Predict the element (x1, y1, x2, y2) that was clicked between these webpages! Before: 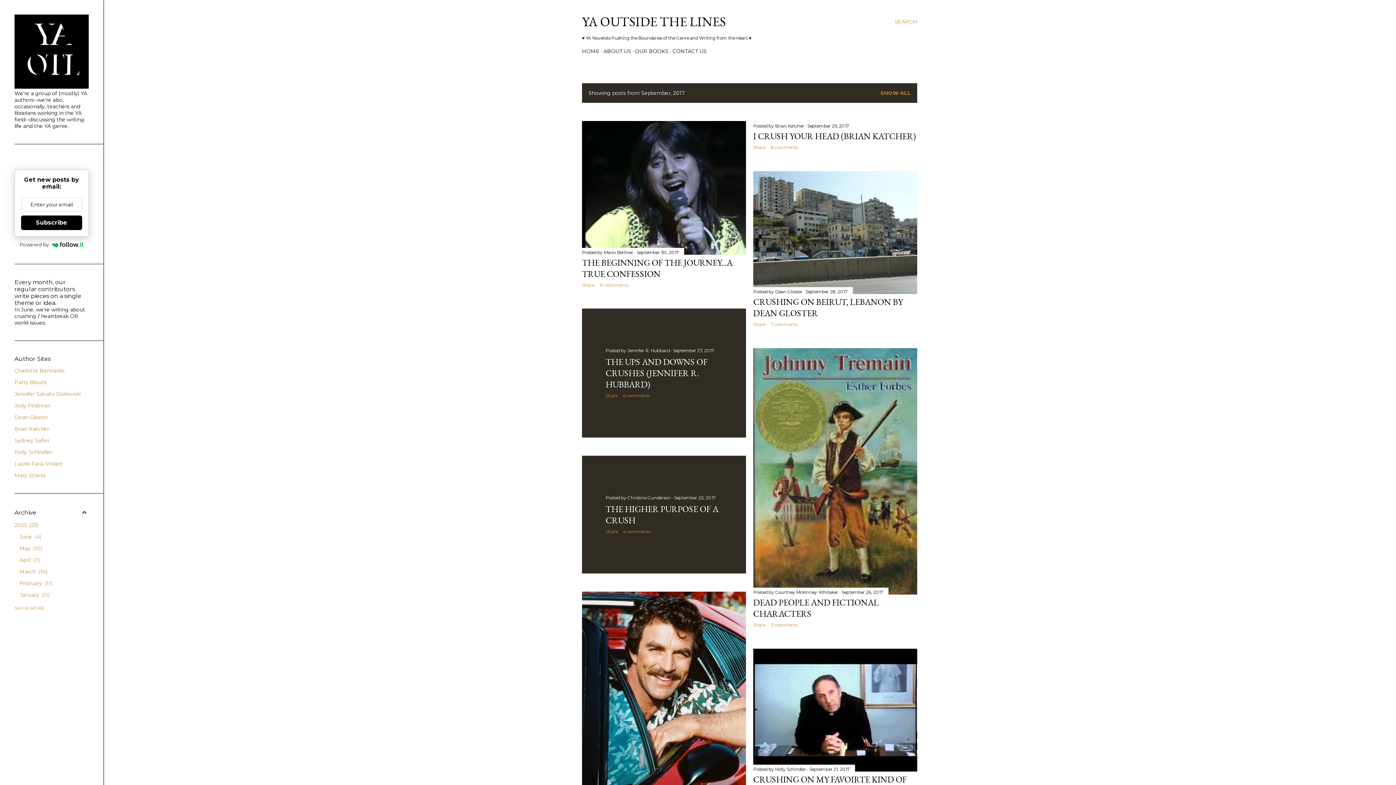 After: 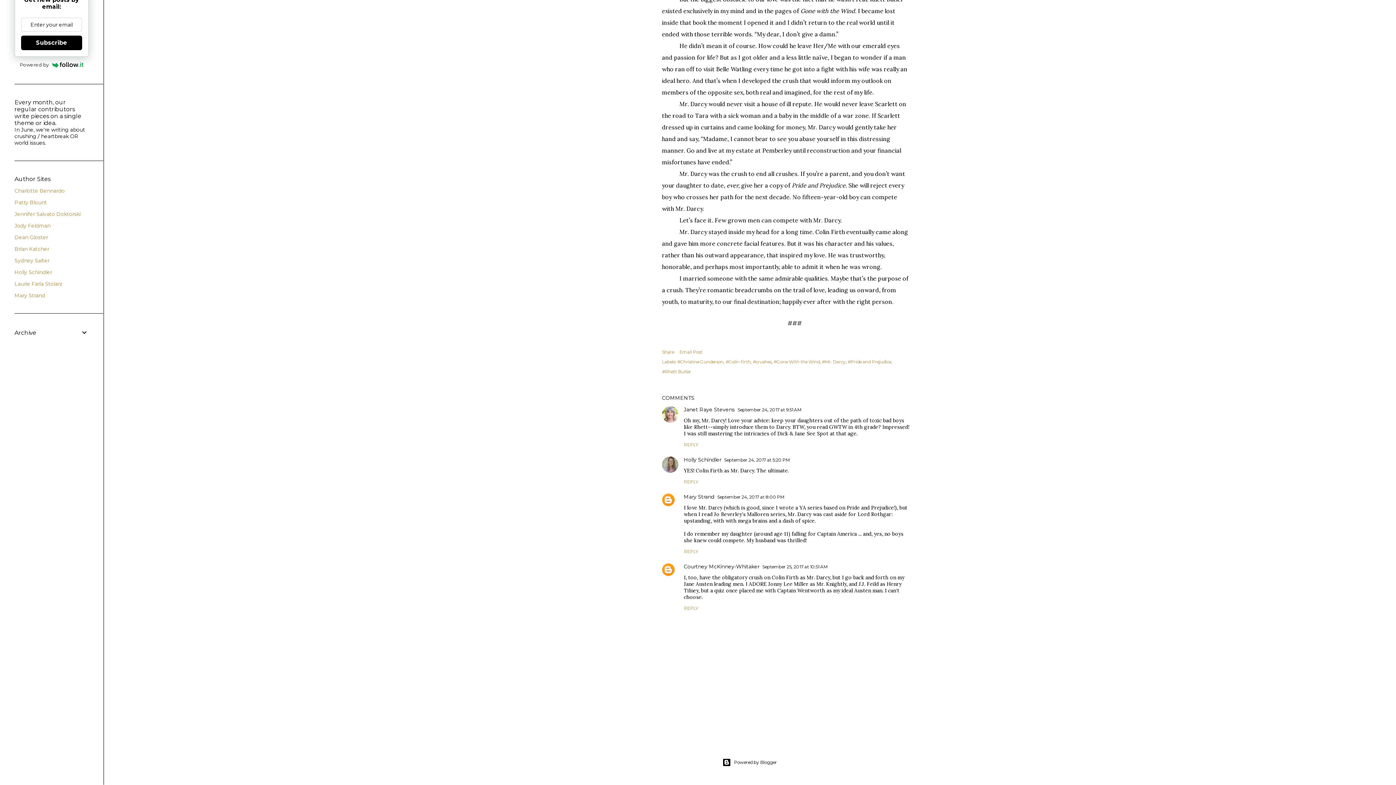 Action: label: 4 comments bbox: (623, 529, 650, 534)